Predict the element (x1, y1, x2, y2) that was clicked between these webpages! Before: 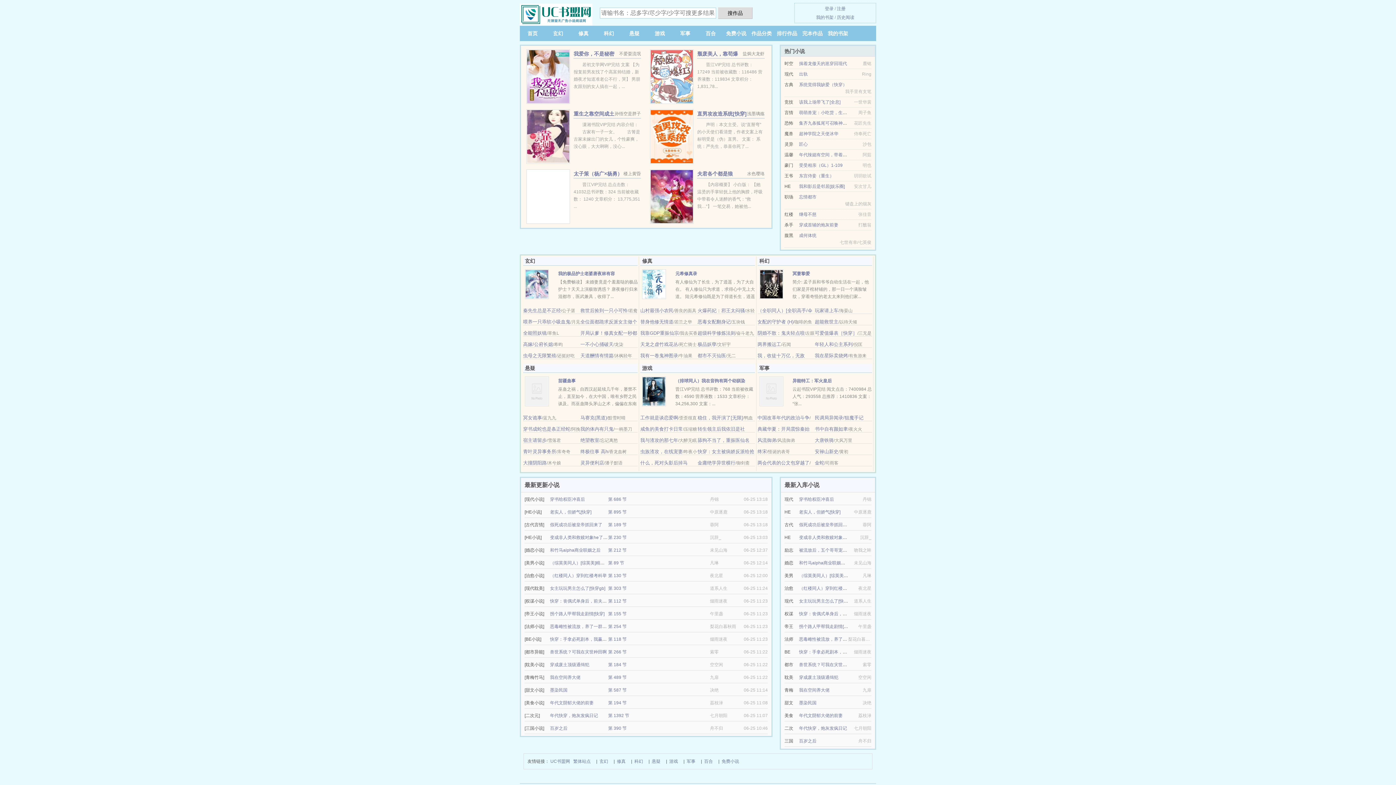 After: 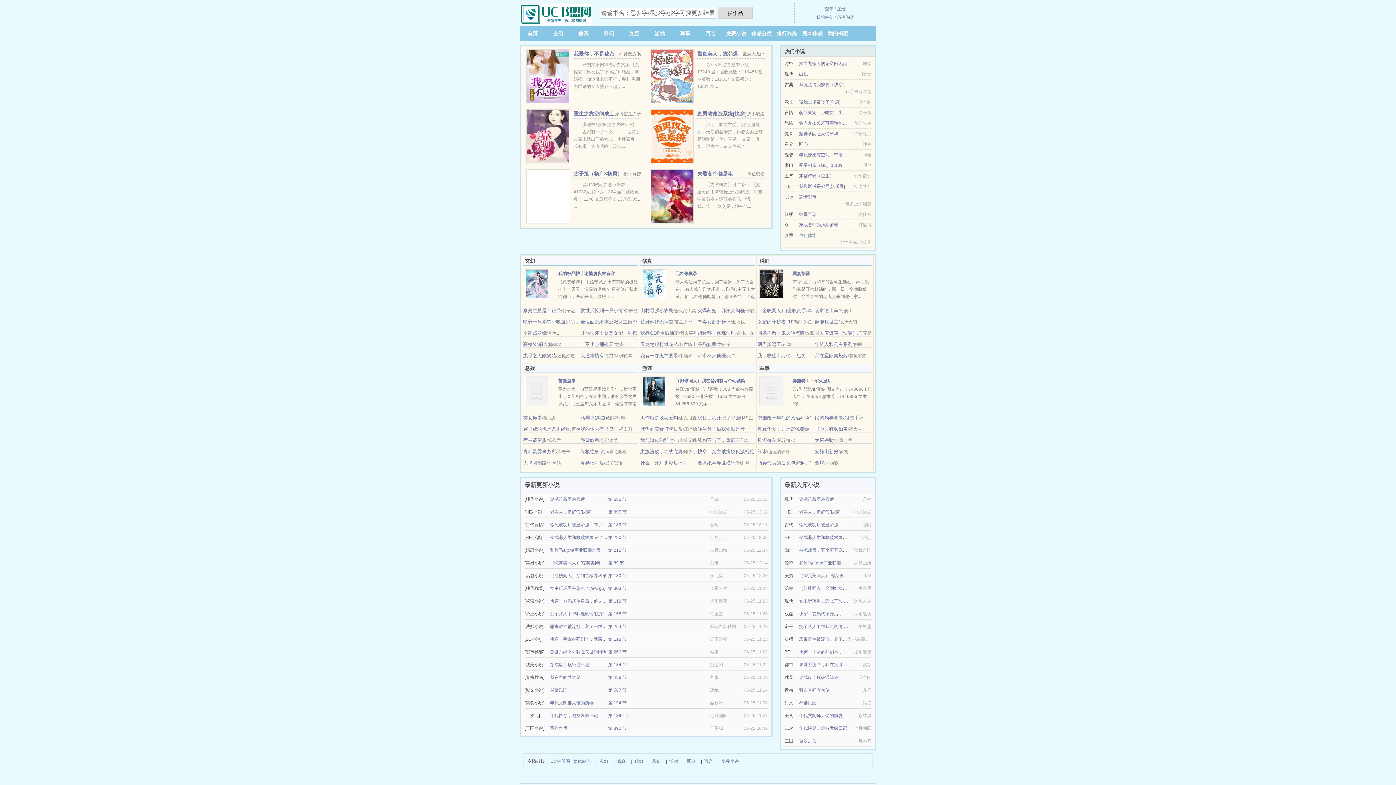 Action: label: 百合 bbox: (704, 757, 713, 765)